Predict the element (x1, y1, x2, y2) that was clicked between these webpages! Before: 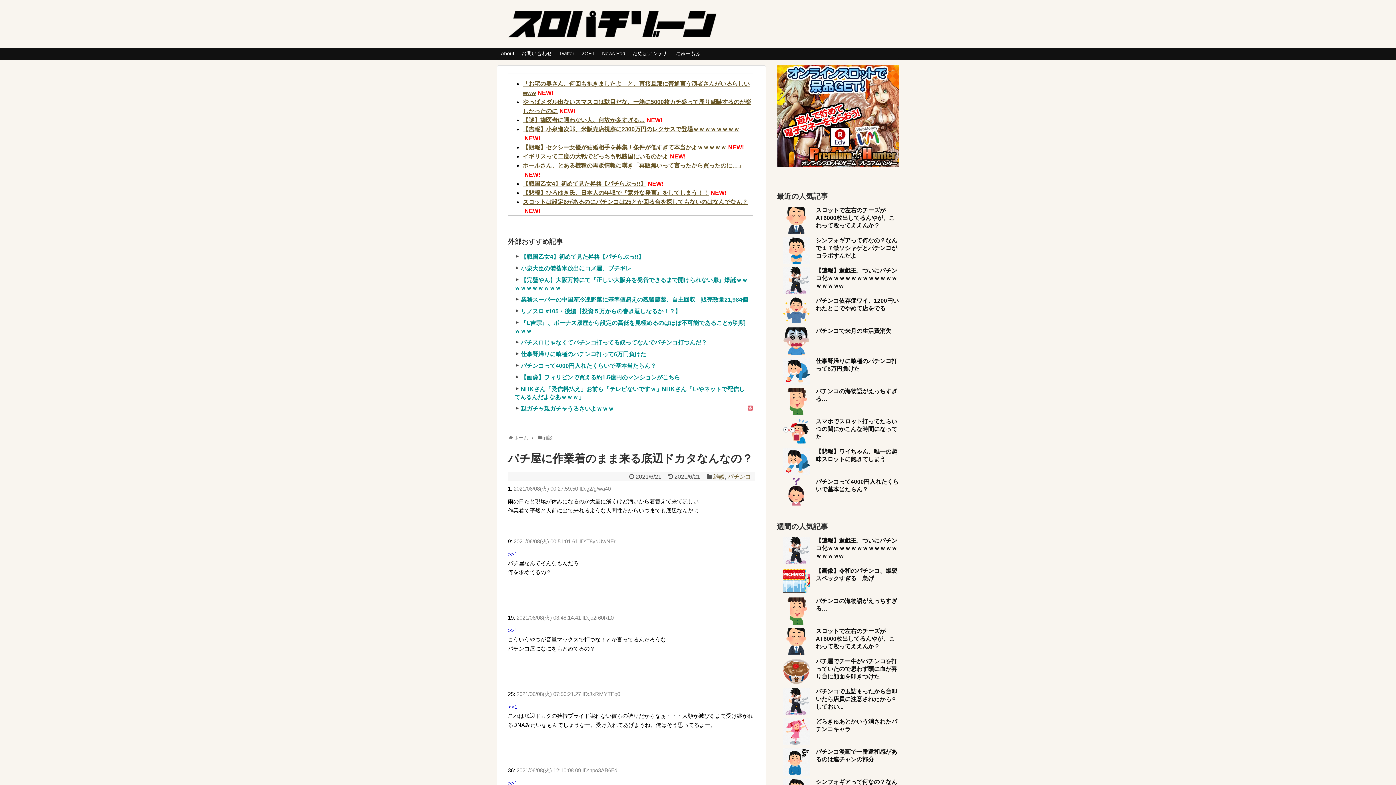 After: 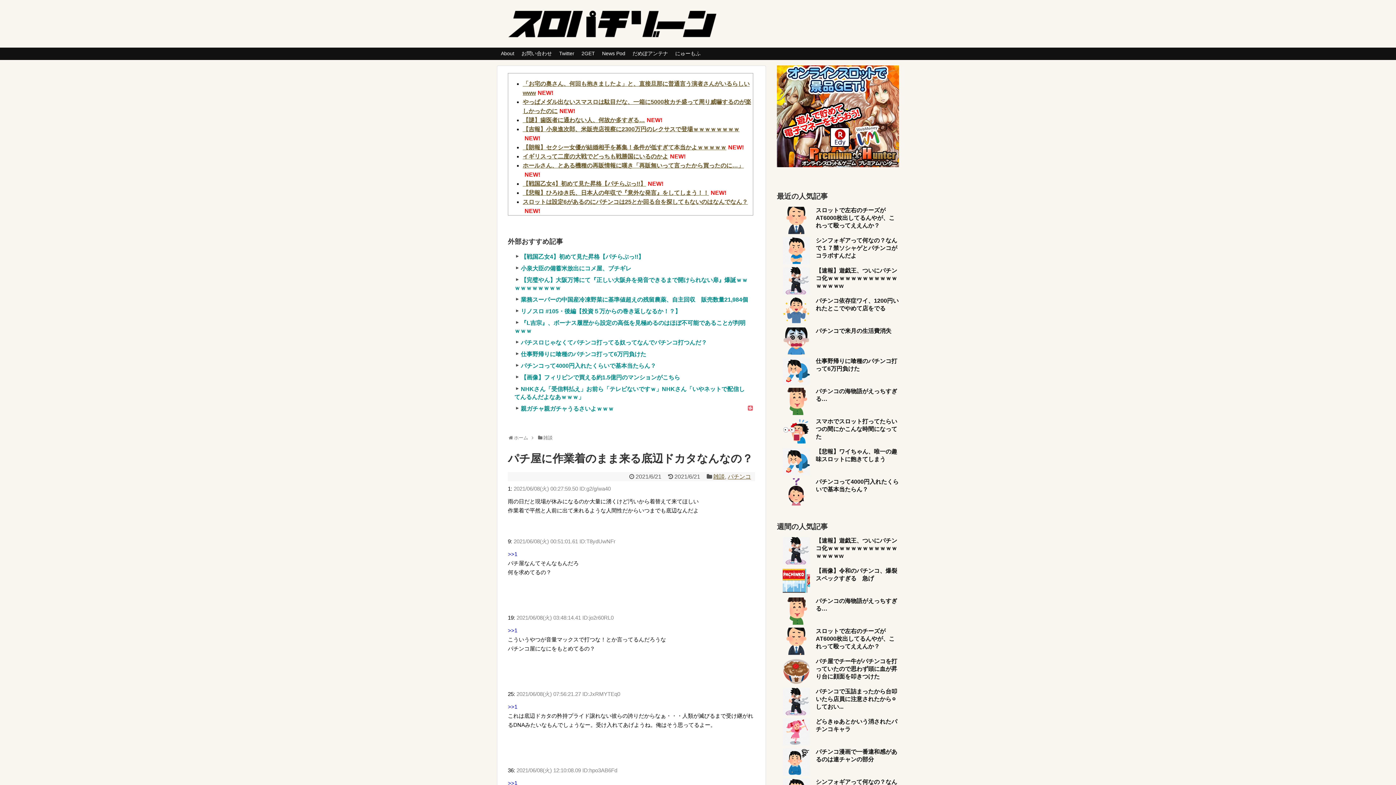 Action: bbox: (514, 385, 751, 401) label: NHKさん「受信料払え」お前ら「テレビないですｗ」NHKさん「いやネットで配信してんるんだよなあｗｗｗ」